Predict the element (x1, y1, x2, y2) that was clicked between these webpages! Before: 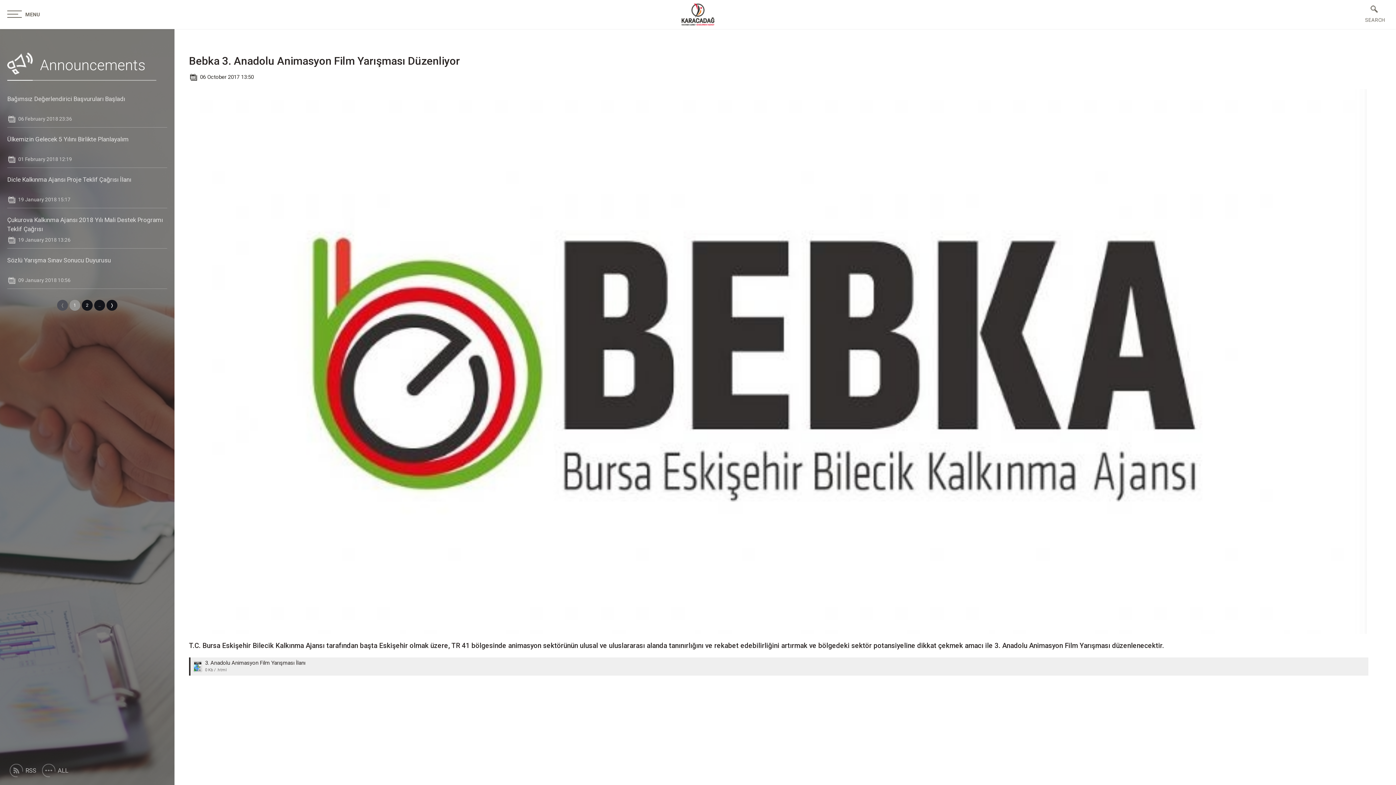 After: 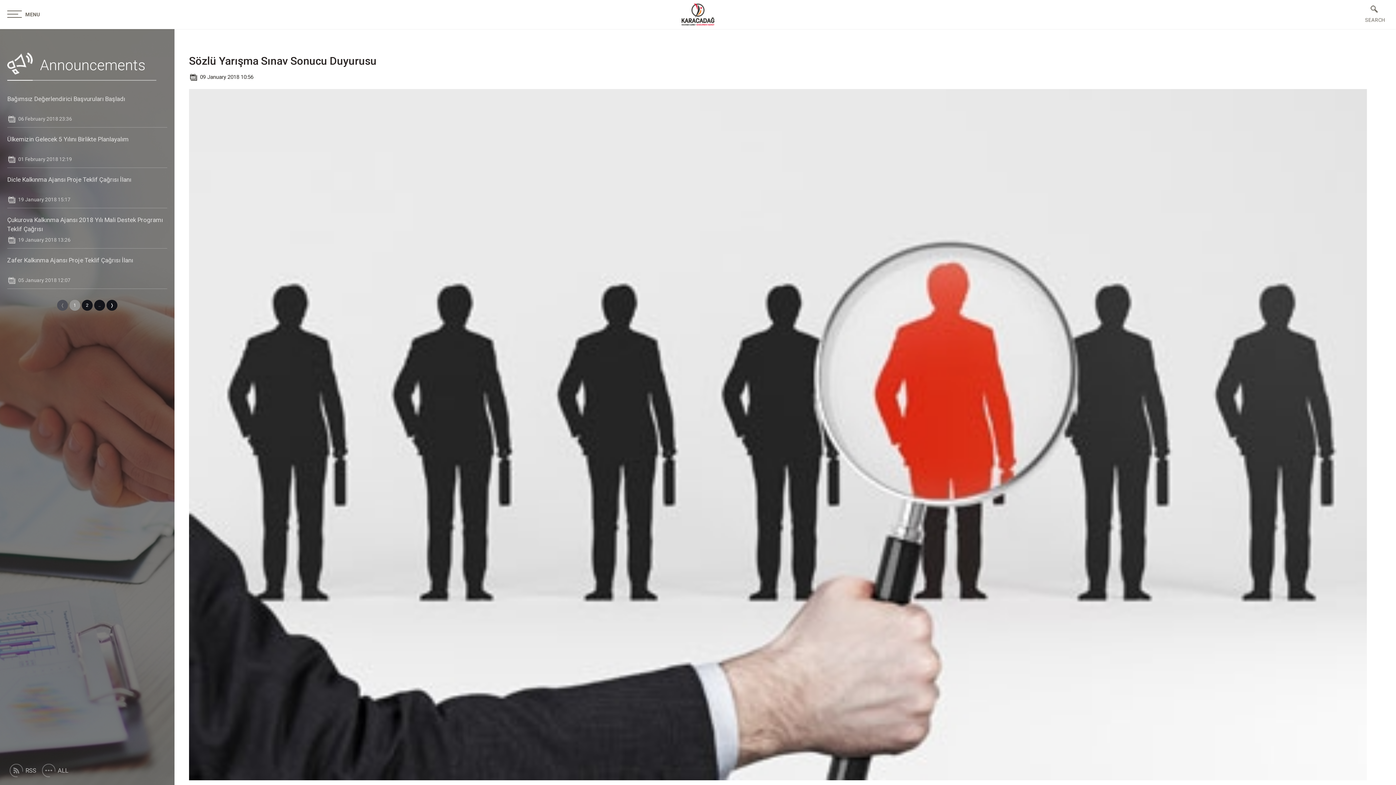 Action: bbox: (7, 256, 110, 264) label: Sözlü Yarışma Sınav Sonucu Duyurusu